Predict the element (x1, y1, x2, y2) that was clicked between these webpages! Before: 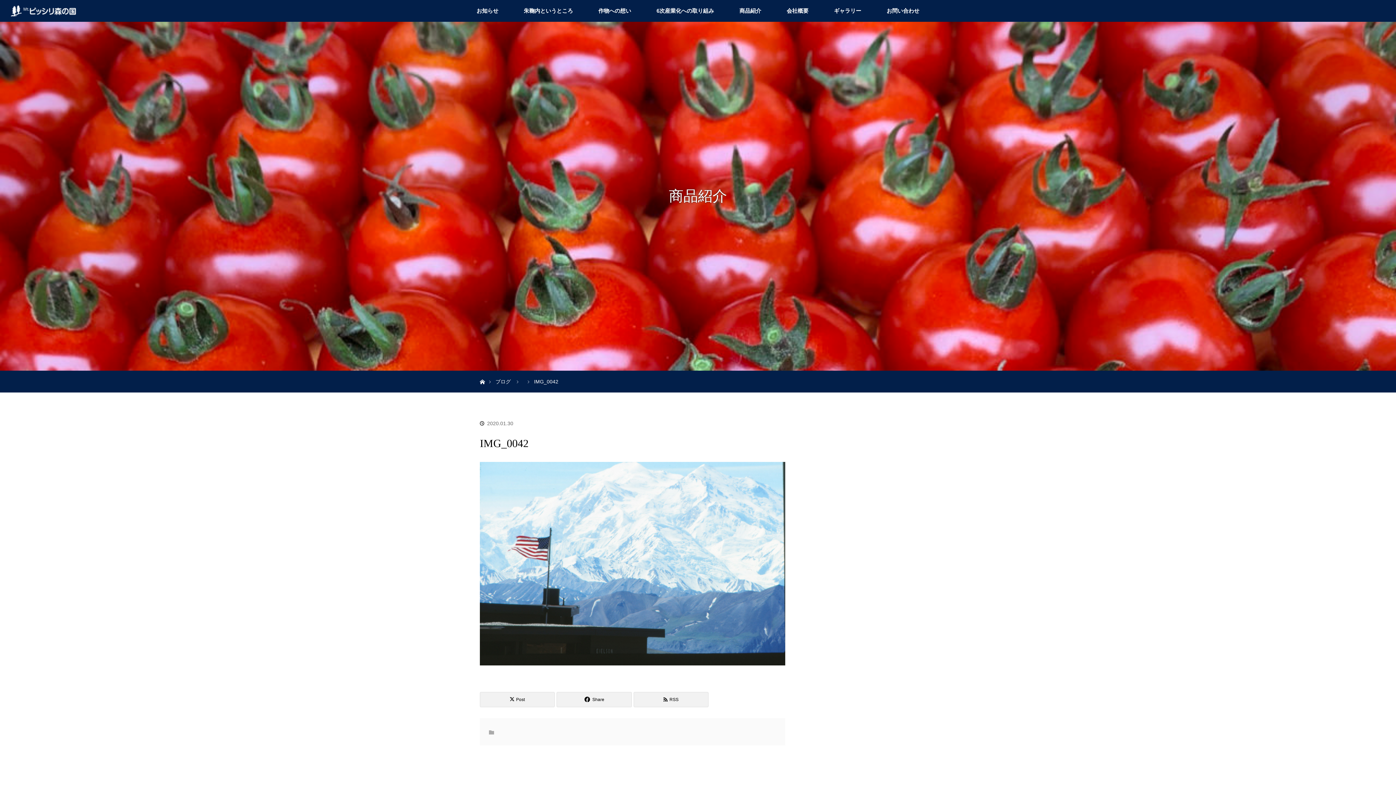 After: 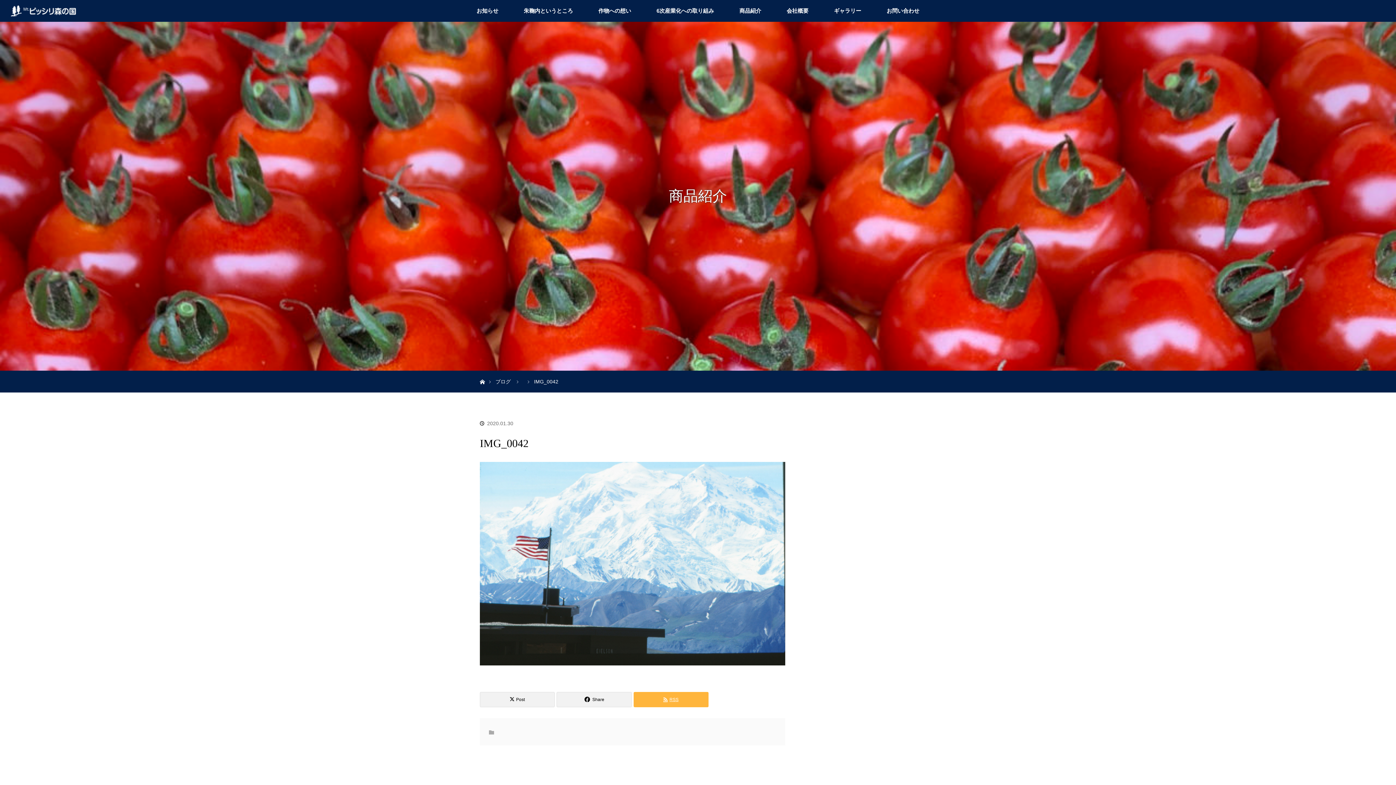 Action: label: RSS bbox: (633, 692, 708, 707)